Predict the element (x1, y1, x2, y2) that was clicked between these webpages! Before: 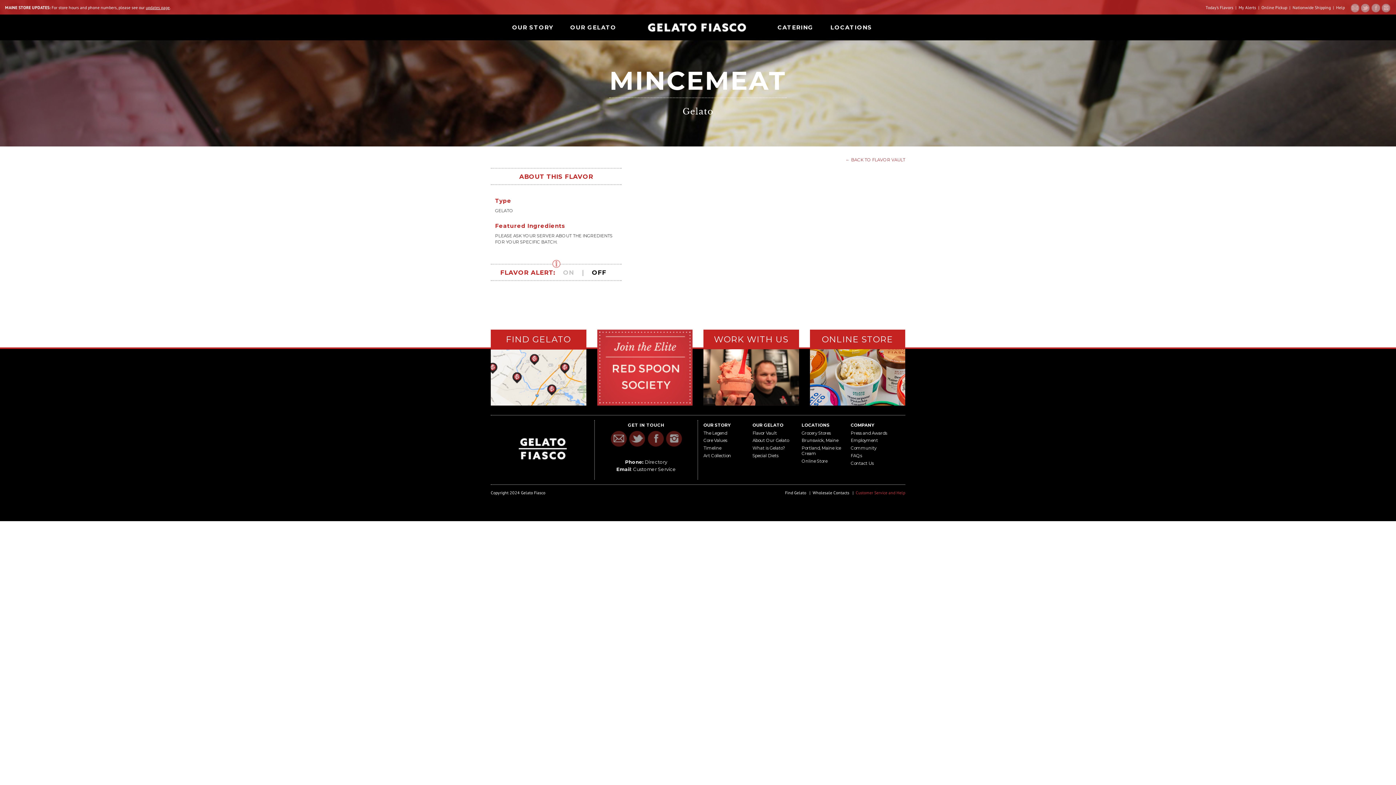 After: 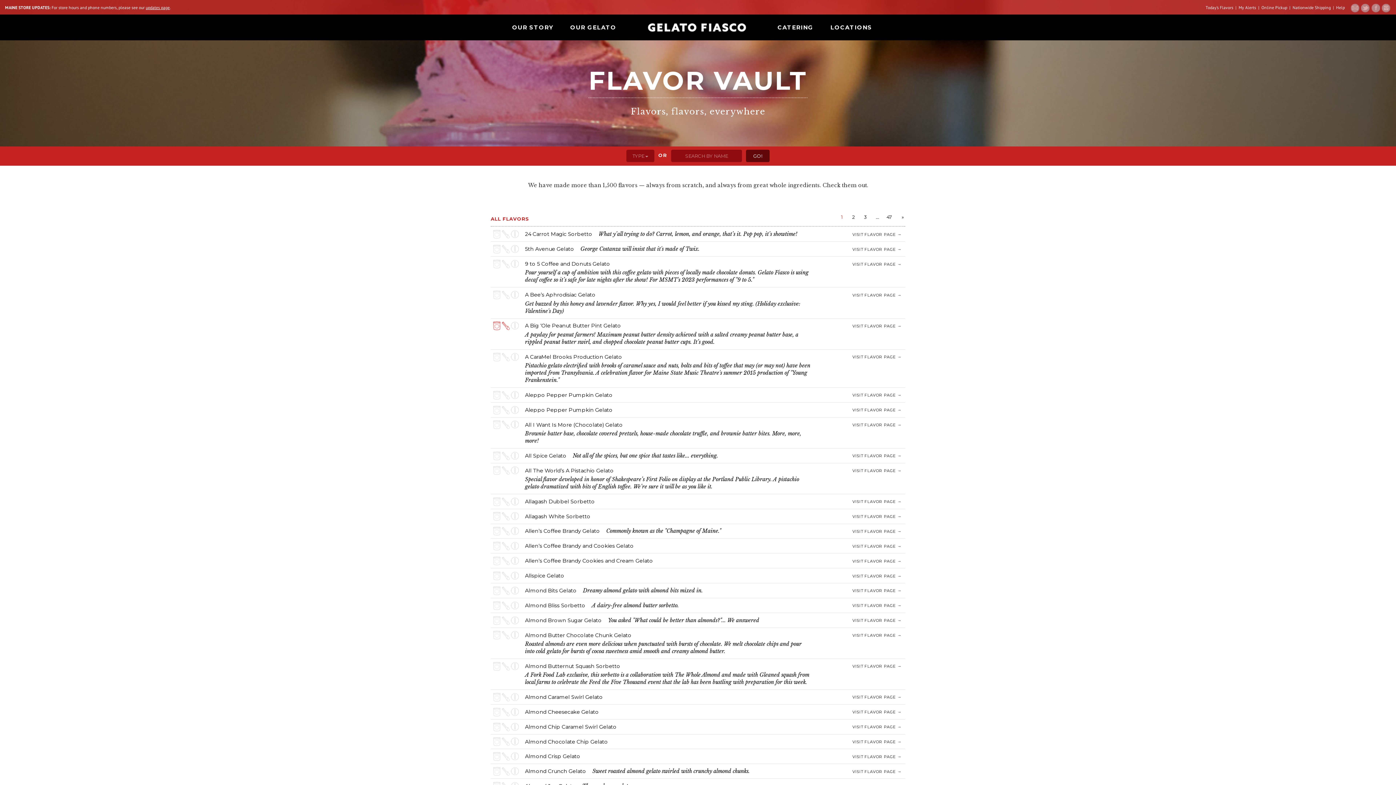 Action: bbox: (845, 157, 905, 163) label: ← BACK TO FLAVOR VAULT